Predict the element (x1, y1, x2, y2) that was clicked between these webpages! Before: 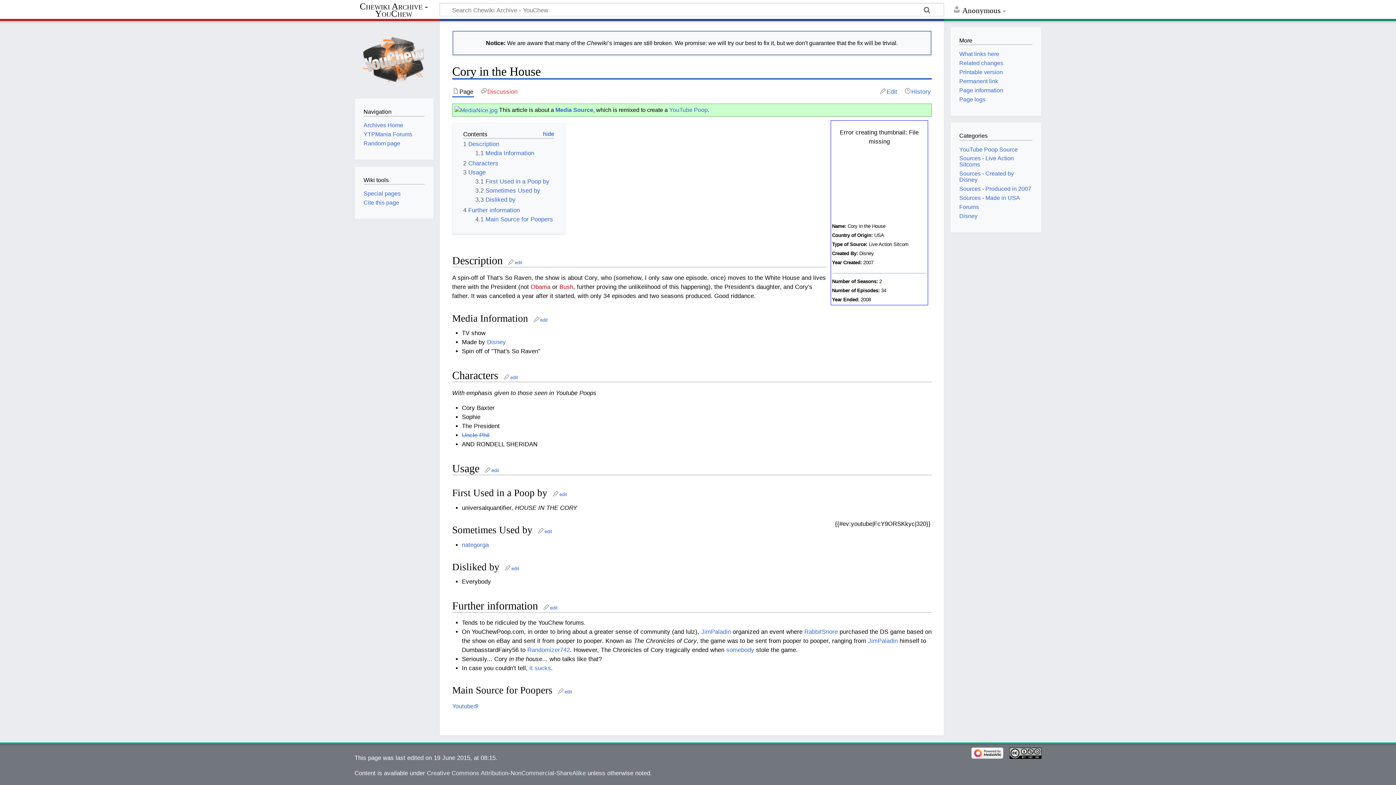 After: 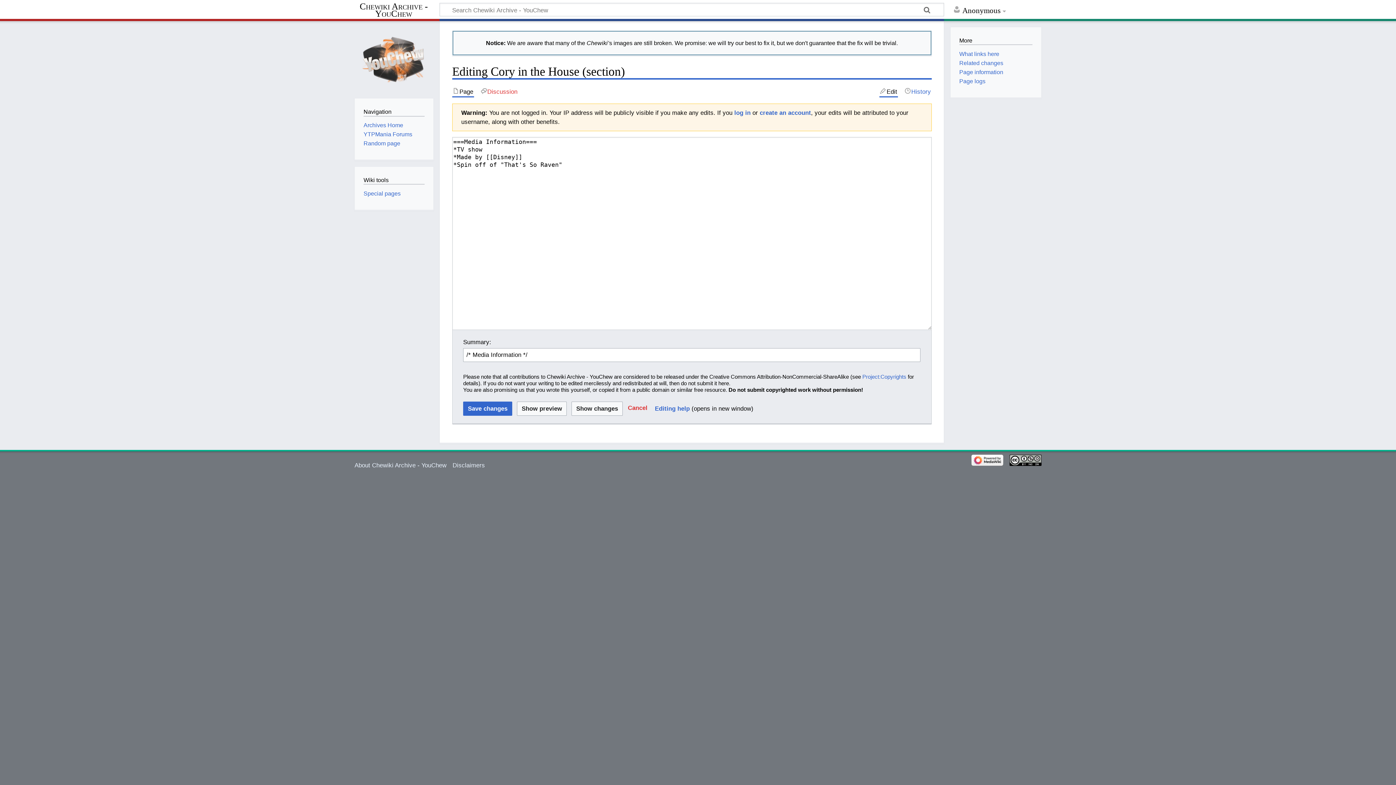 Action: bbox: (533, 315, 547, 323) label: edit